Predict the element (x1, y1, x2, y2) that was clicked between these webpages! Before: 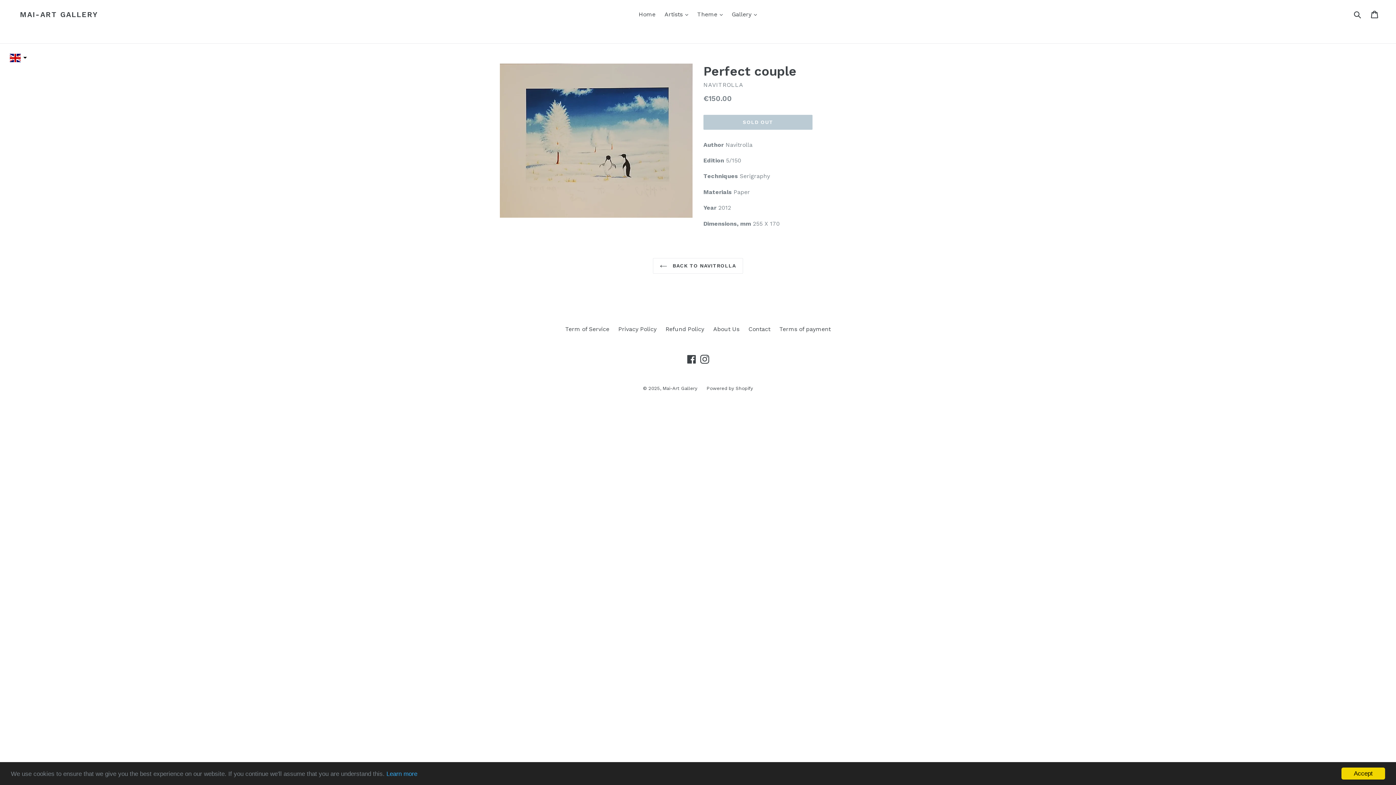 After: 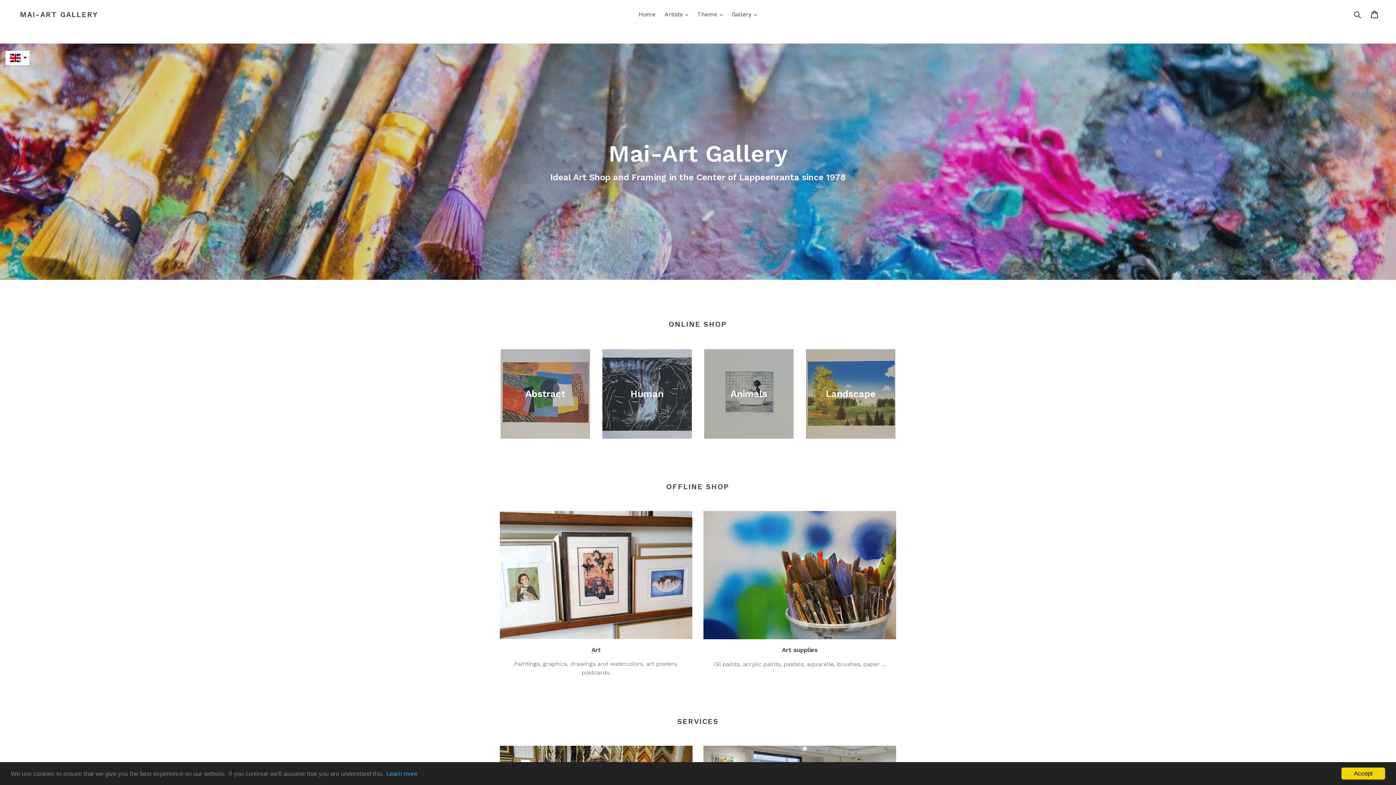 Action: bbox: (20, 10, 98, 18) label: MAI-ART GALLERY